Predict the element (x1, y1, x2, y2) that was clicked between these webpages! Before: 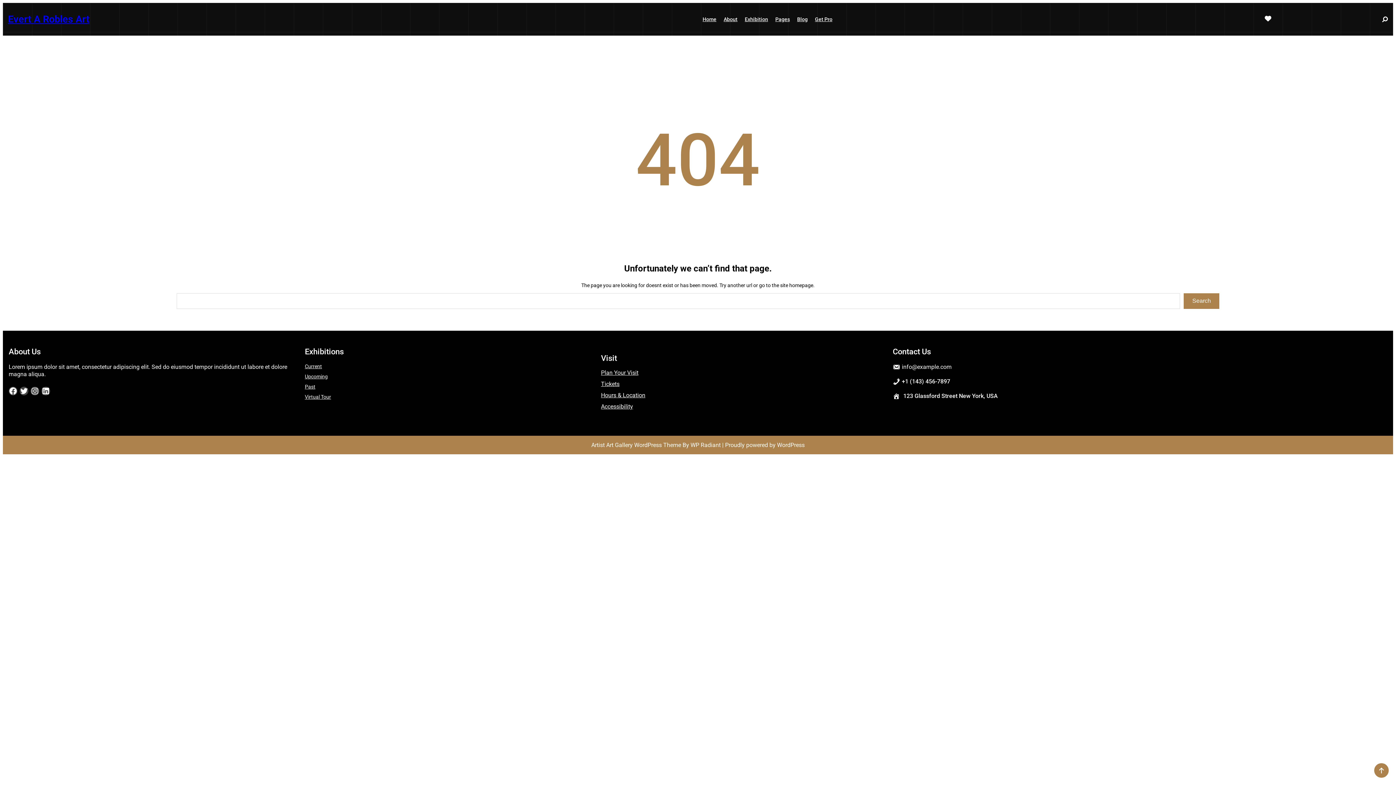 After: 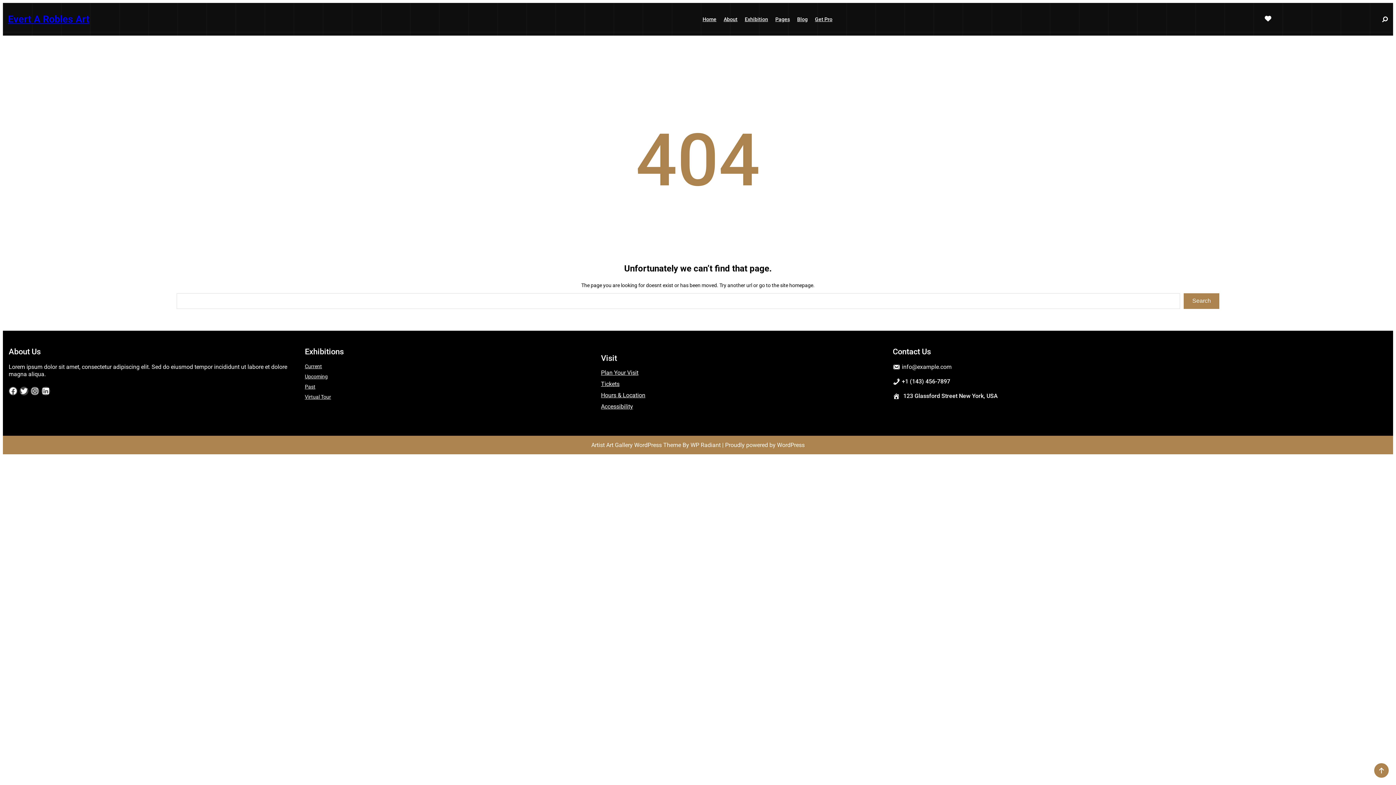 Action: bbox: (903, 392, 998, 399) label: 123 Glassford Street New York, USA